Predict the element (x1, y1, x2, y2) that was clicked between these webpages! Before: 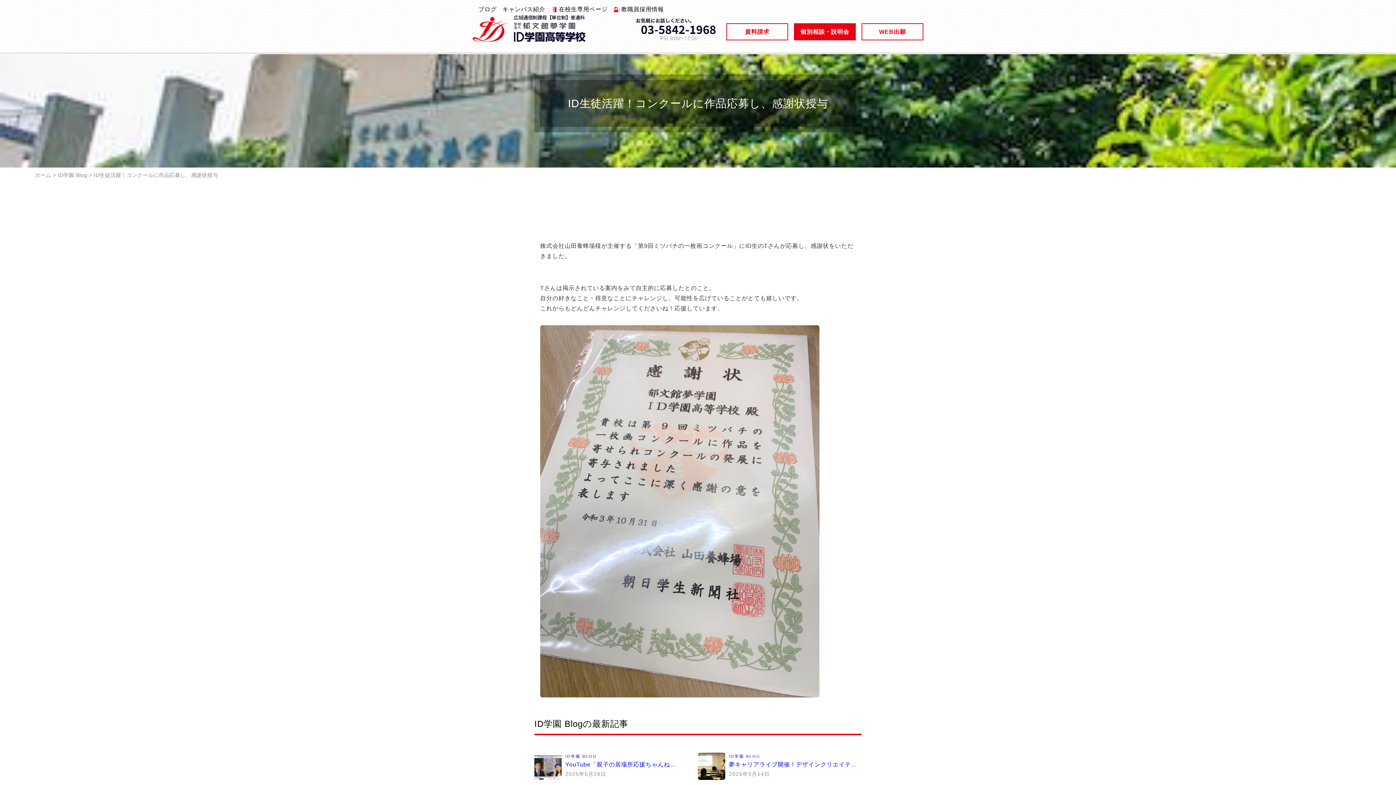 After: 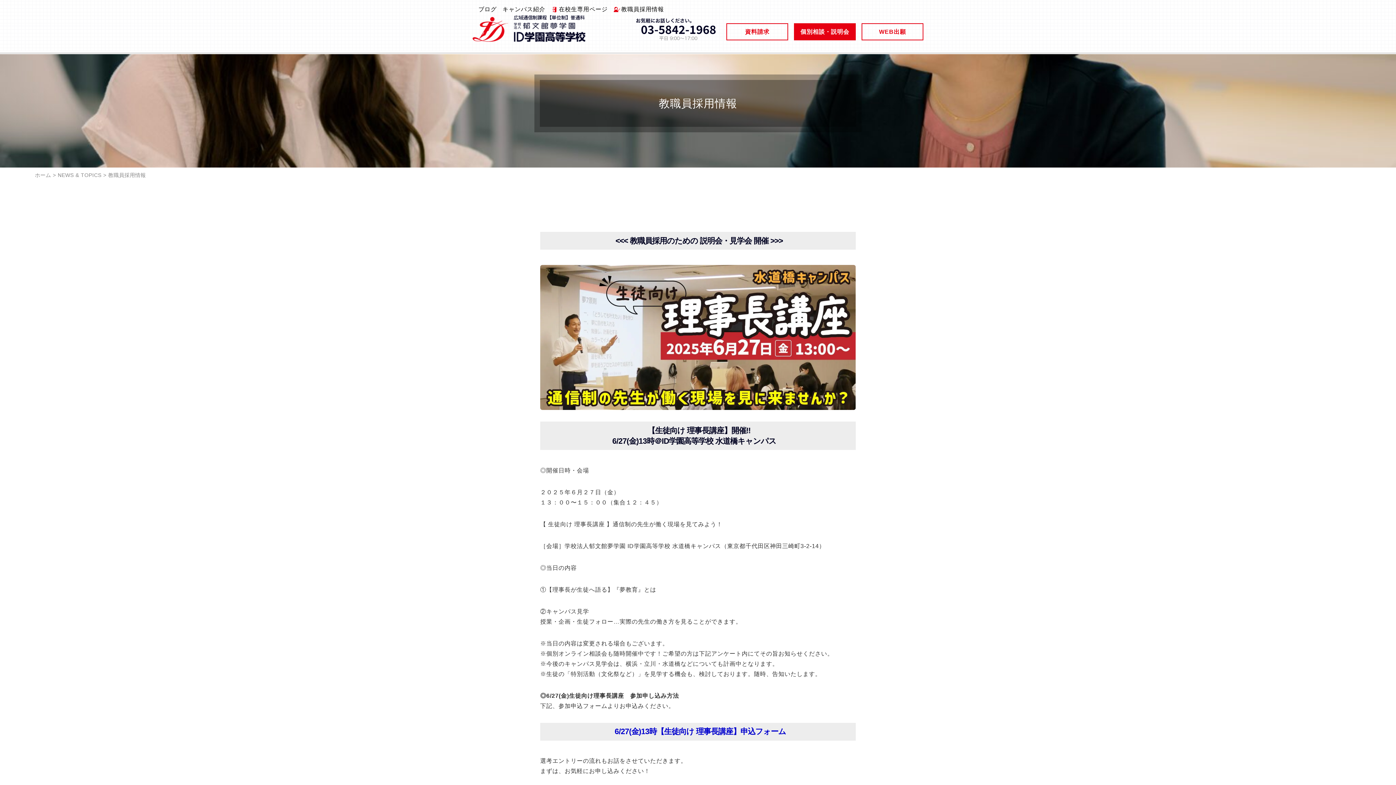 Action: bbox: (613, 5, 664, 13) label: 教職員採用情報